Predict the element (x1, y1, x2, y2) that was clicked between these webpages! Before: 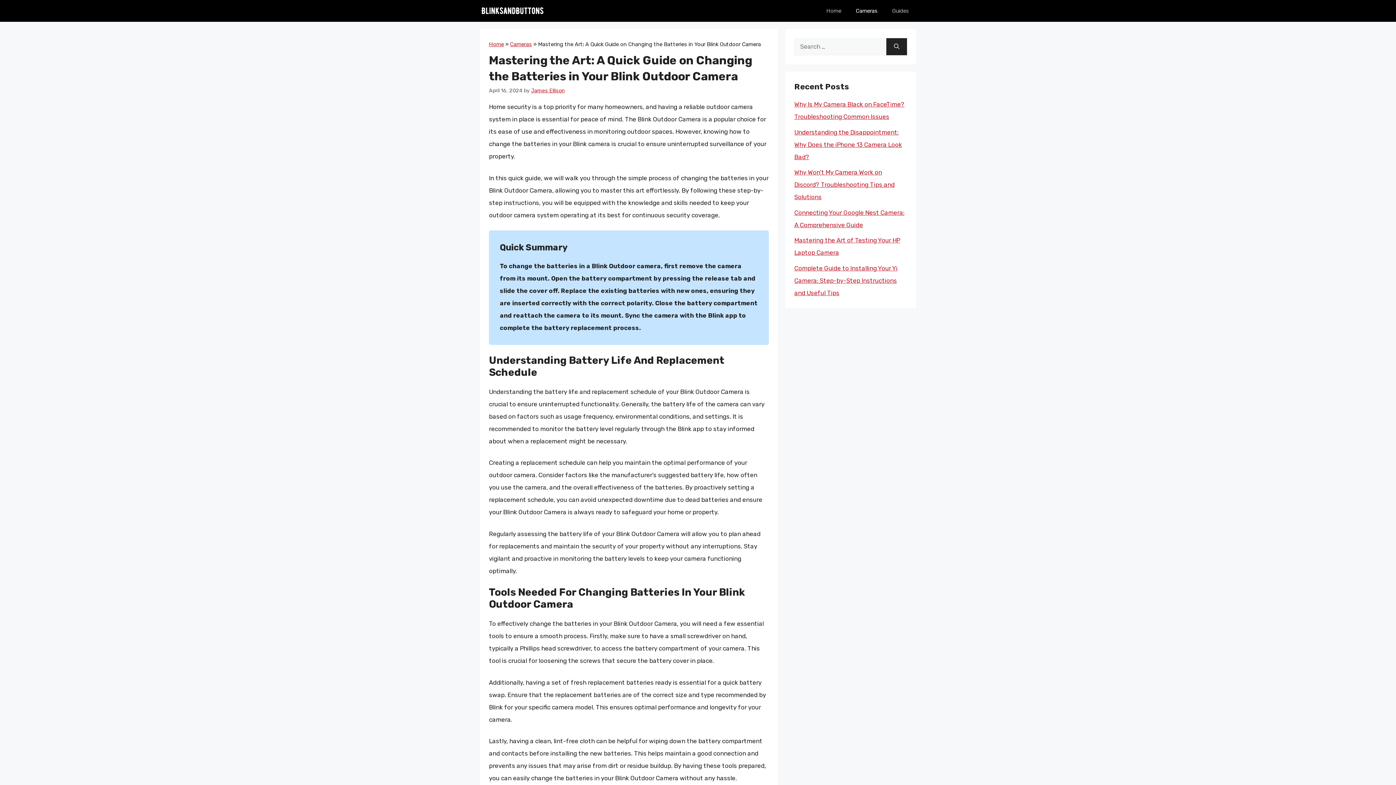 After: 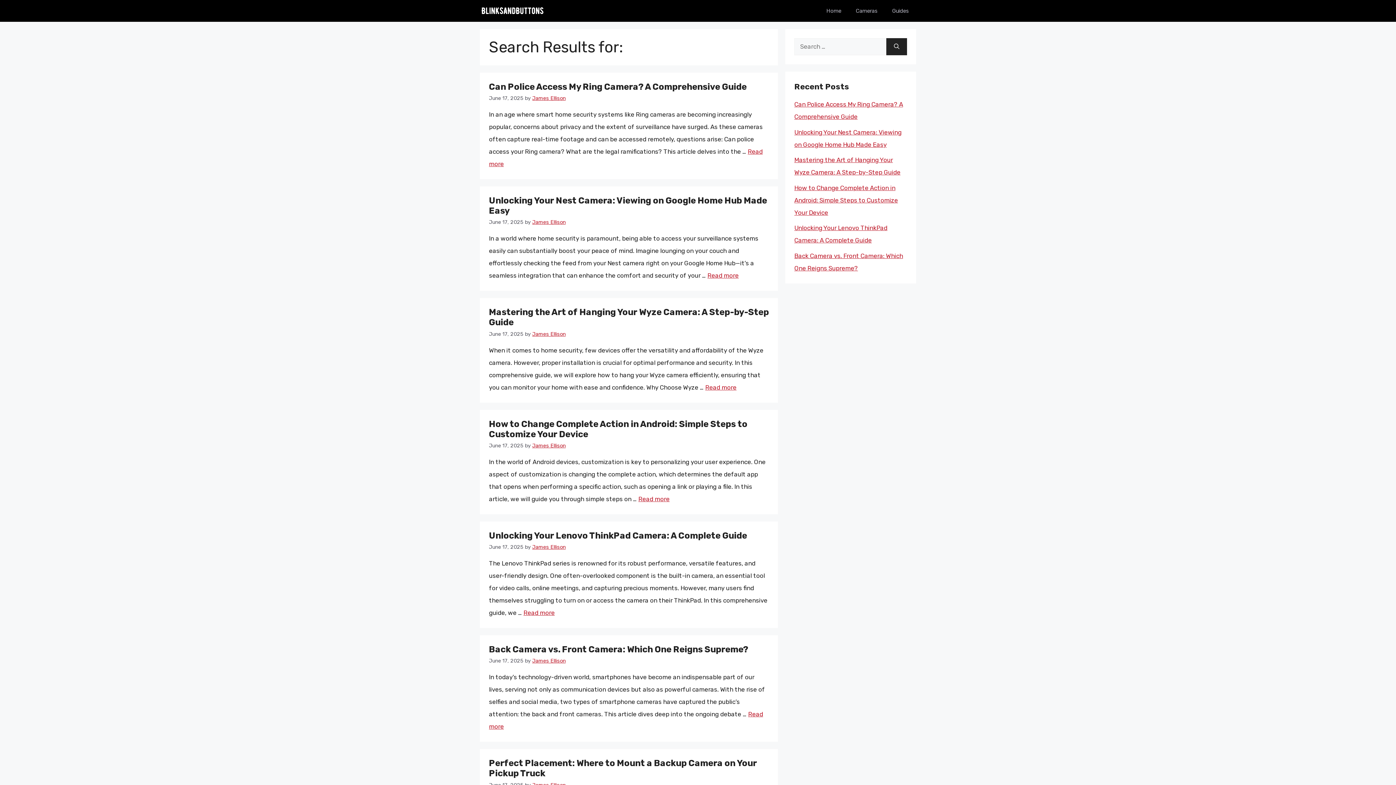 Action: bbox: (886, 38, 907, 55) label: Search